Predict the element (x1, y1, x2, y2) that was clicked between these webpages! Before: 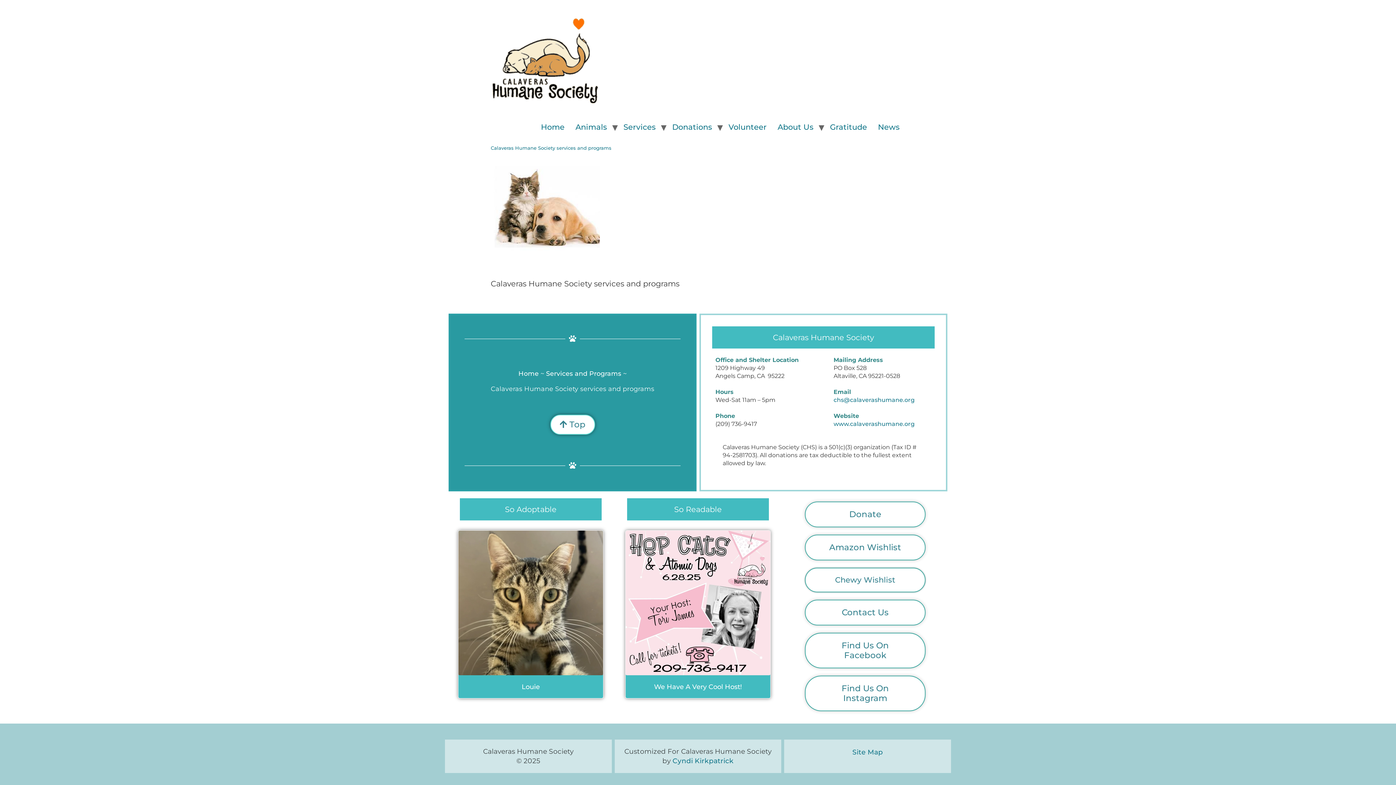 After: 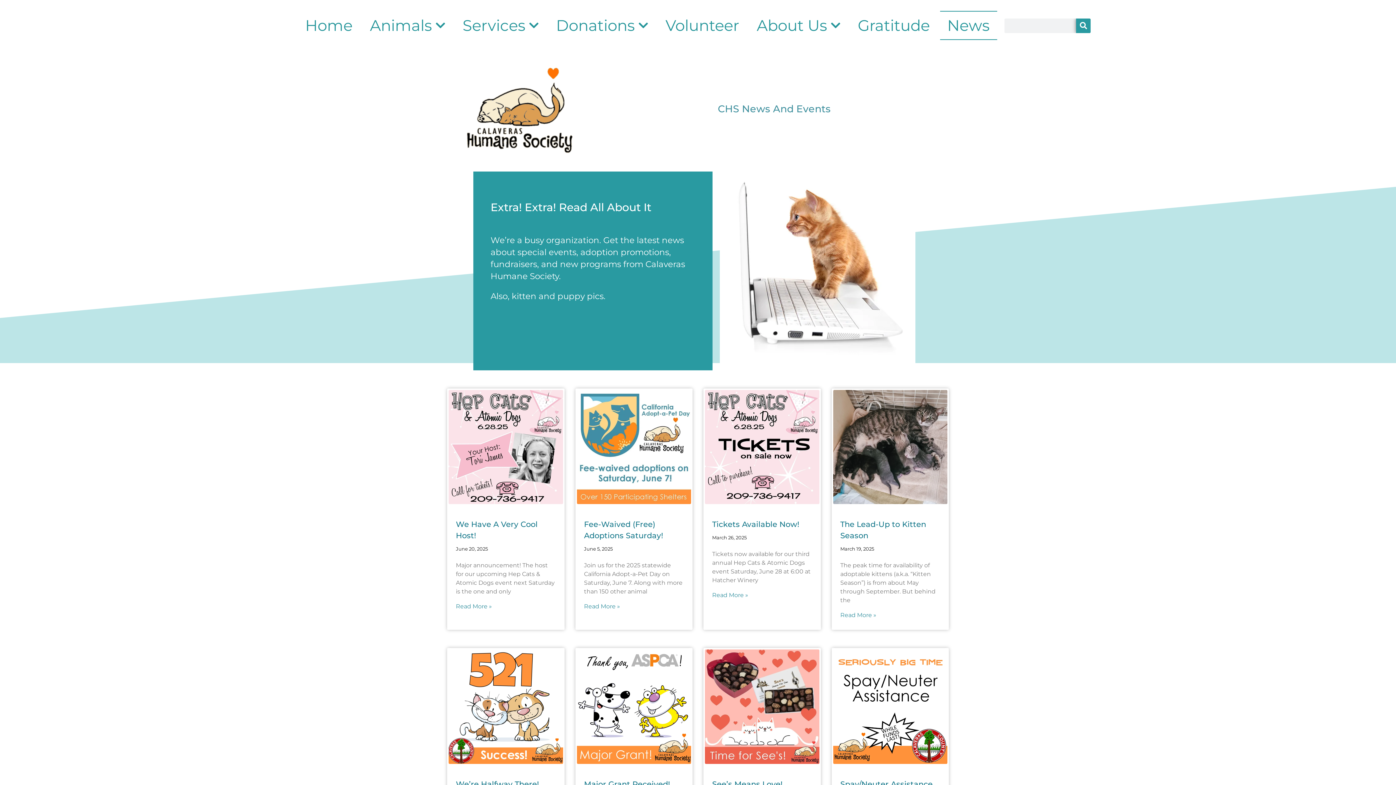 Action: label: News bbox: (872, 118, 905, 136)